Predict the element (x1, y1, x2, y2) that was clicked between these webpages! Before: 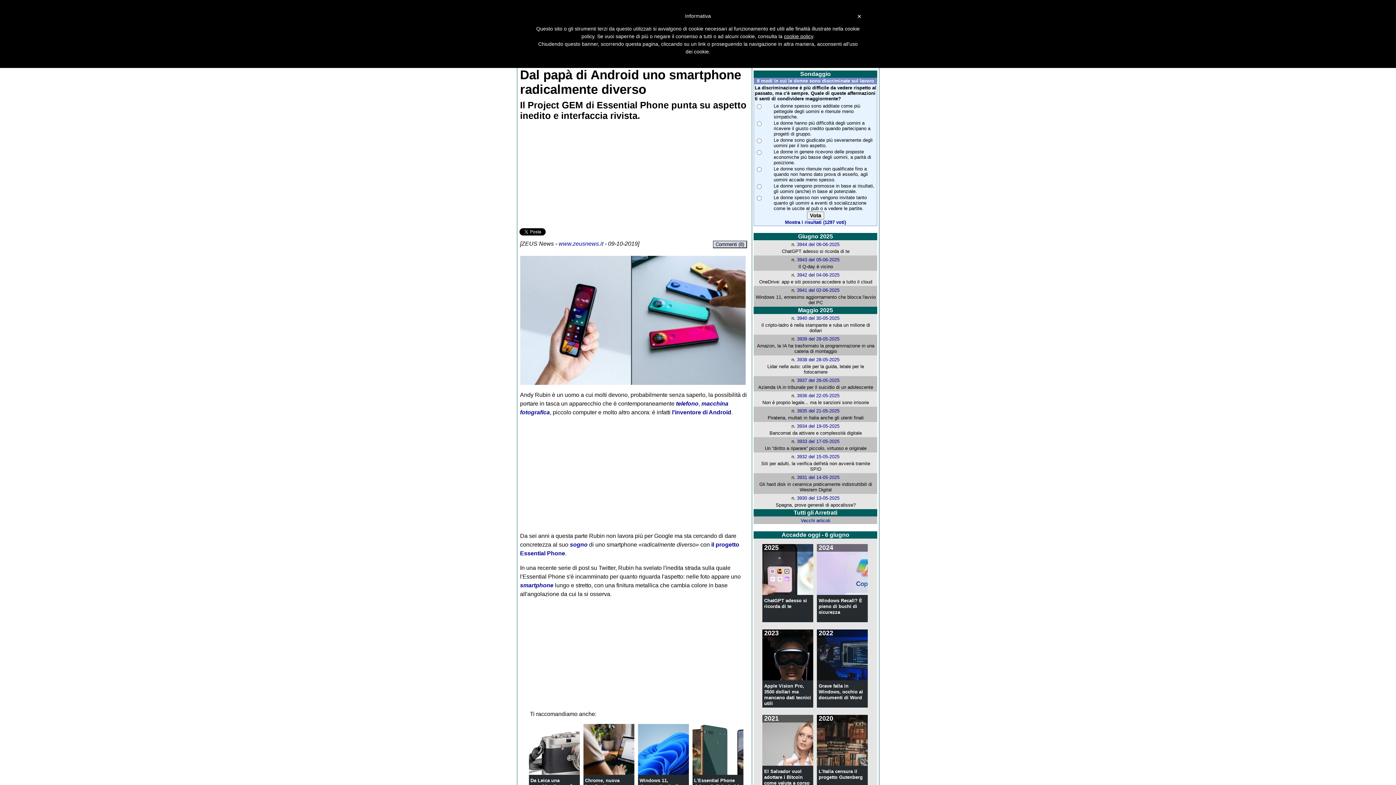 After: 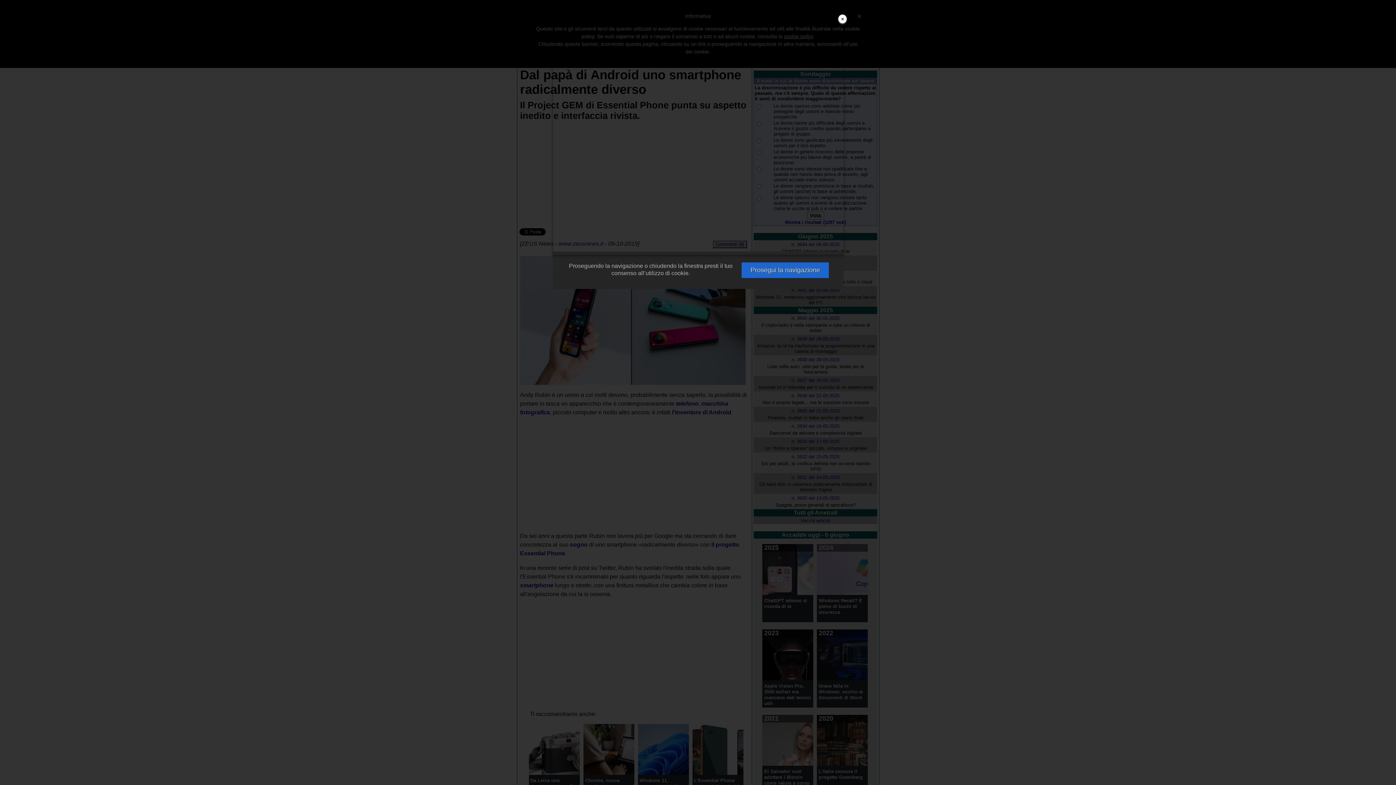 Action: label: cookie policy bbox: (784, 33, 813, 39)